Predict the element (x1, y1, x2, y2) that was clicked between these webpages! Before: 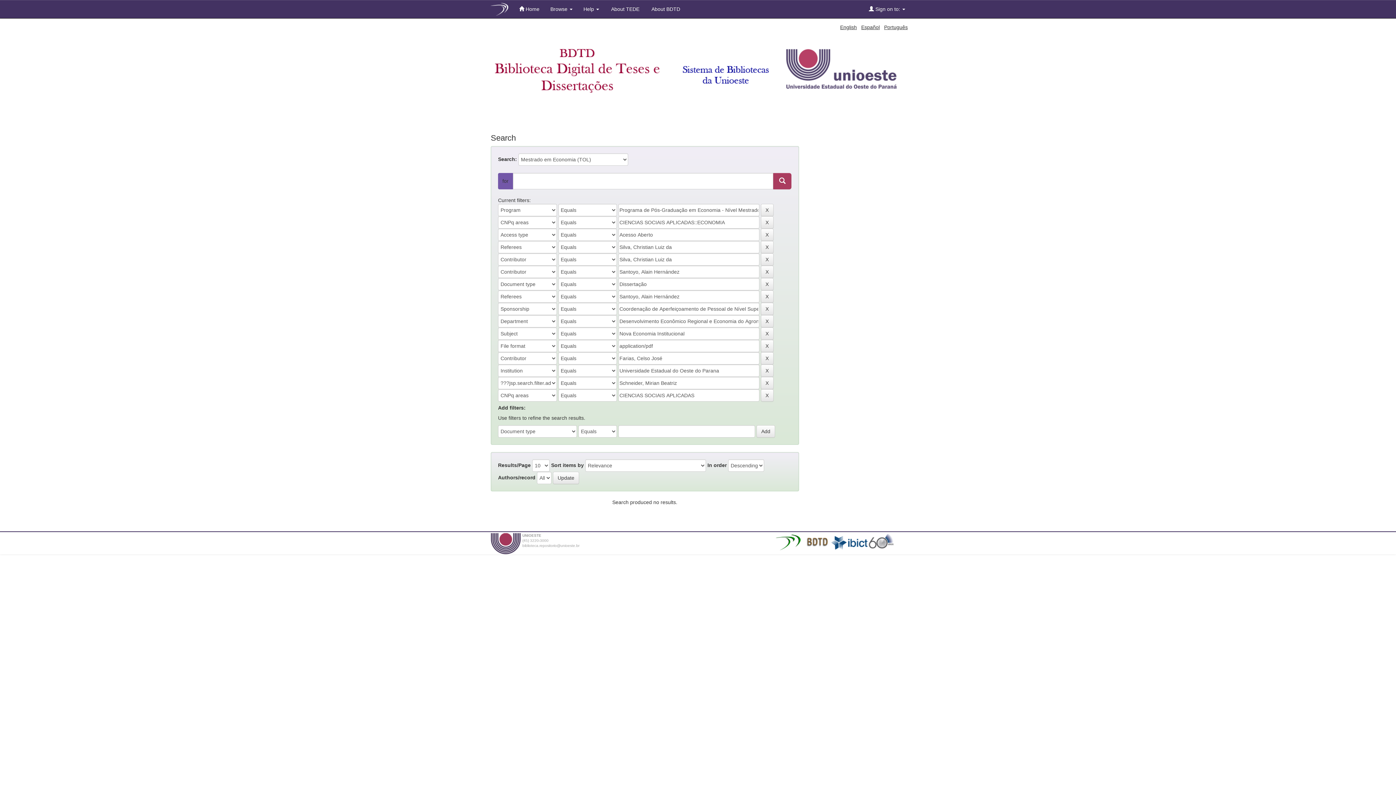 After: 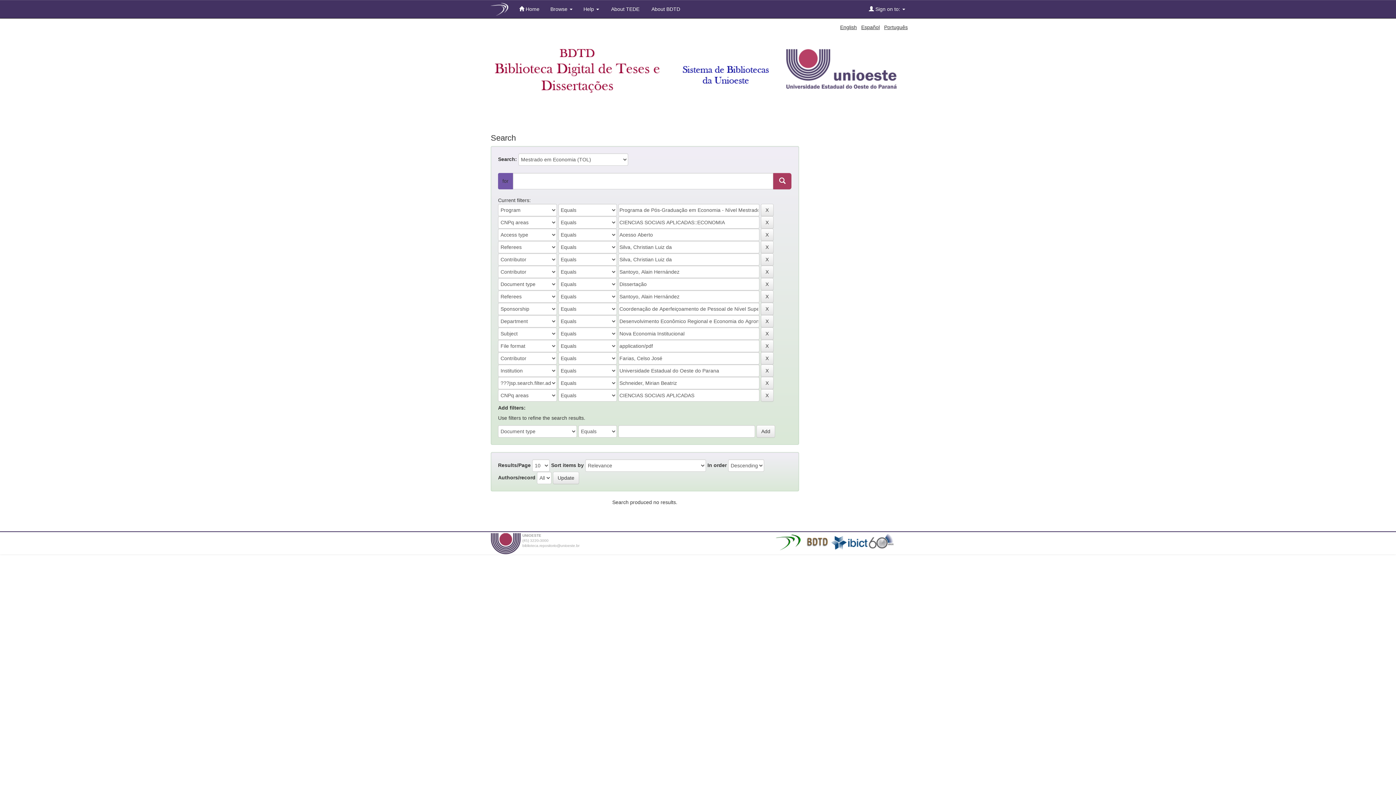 Action: bbox: (773, 173, 791, 189)